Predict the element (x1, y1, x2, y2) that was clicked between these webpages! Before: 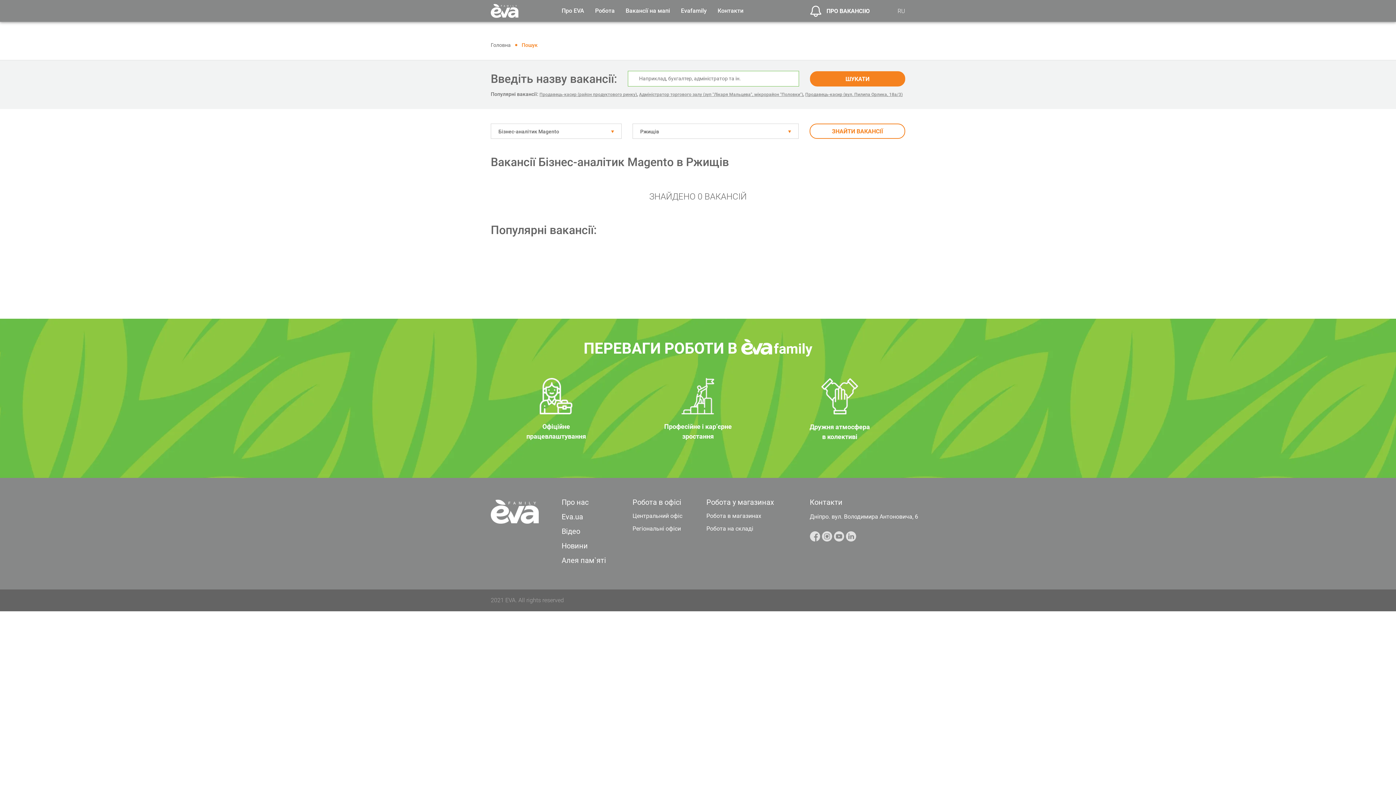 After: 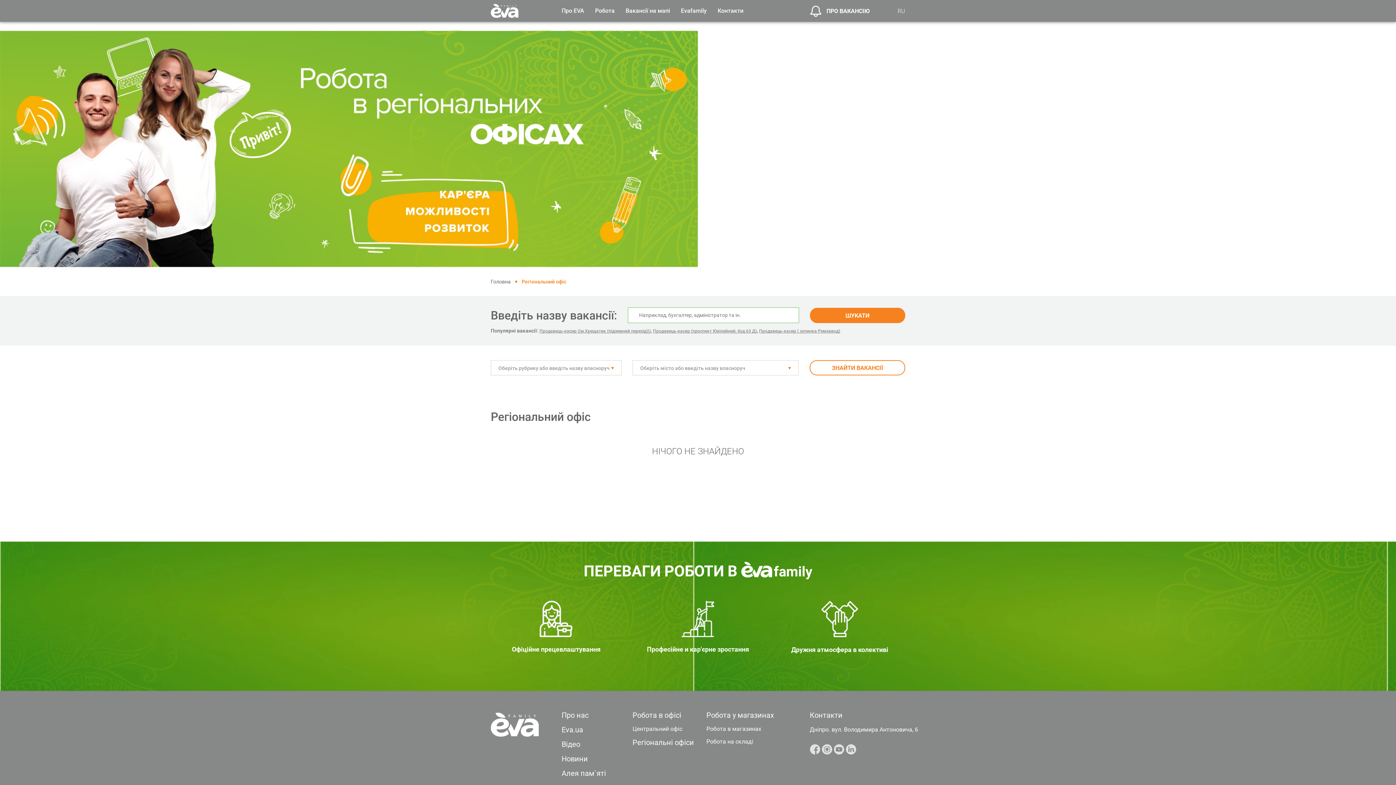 Action: label: Регіональні офіси bbox: (632, 525, 681, 532)